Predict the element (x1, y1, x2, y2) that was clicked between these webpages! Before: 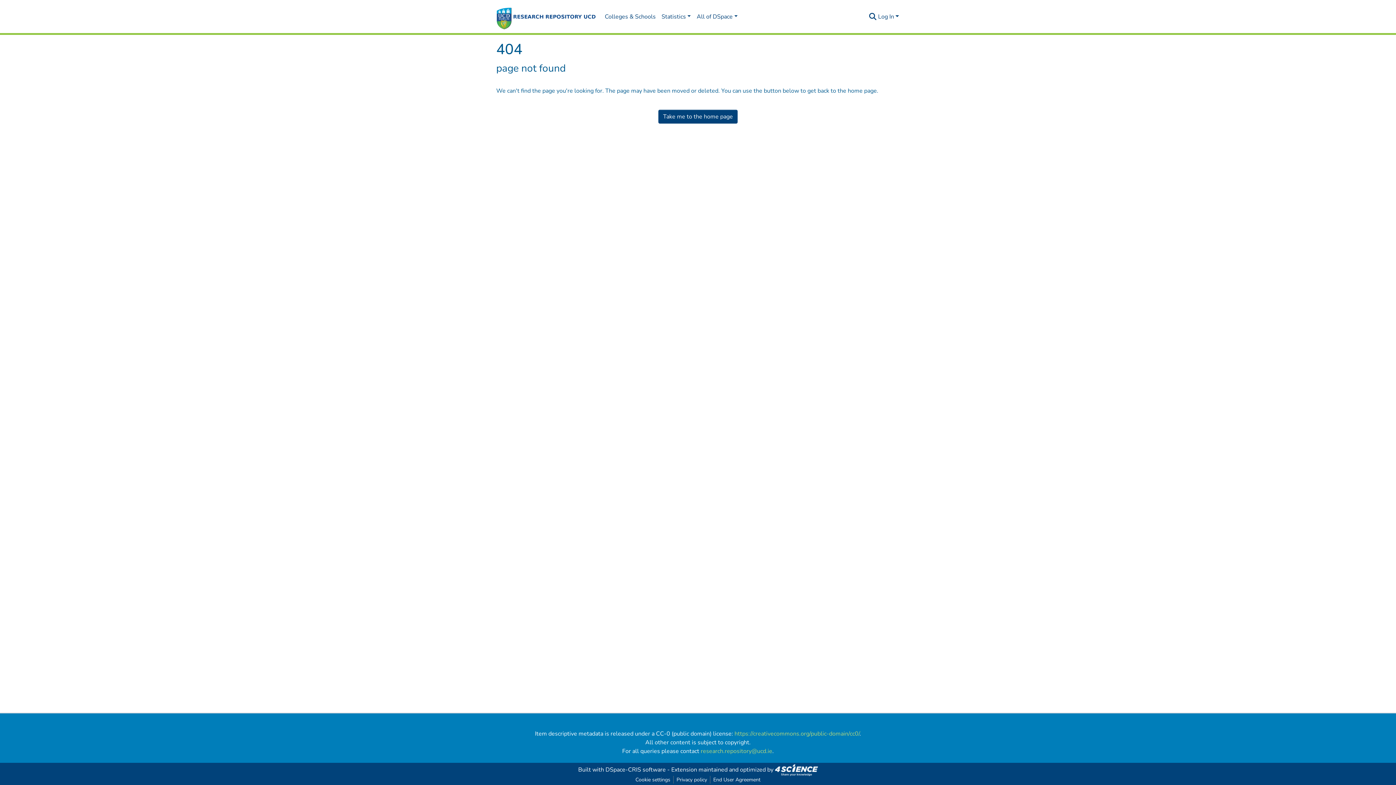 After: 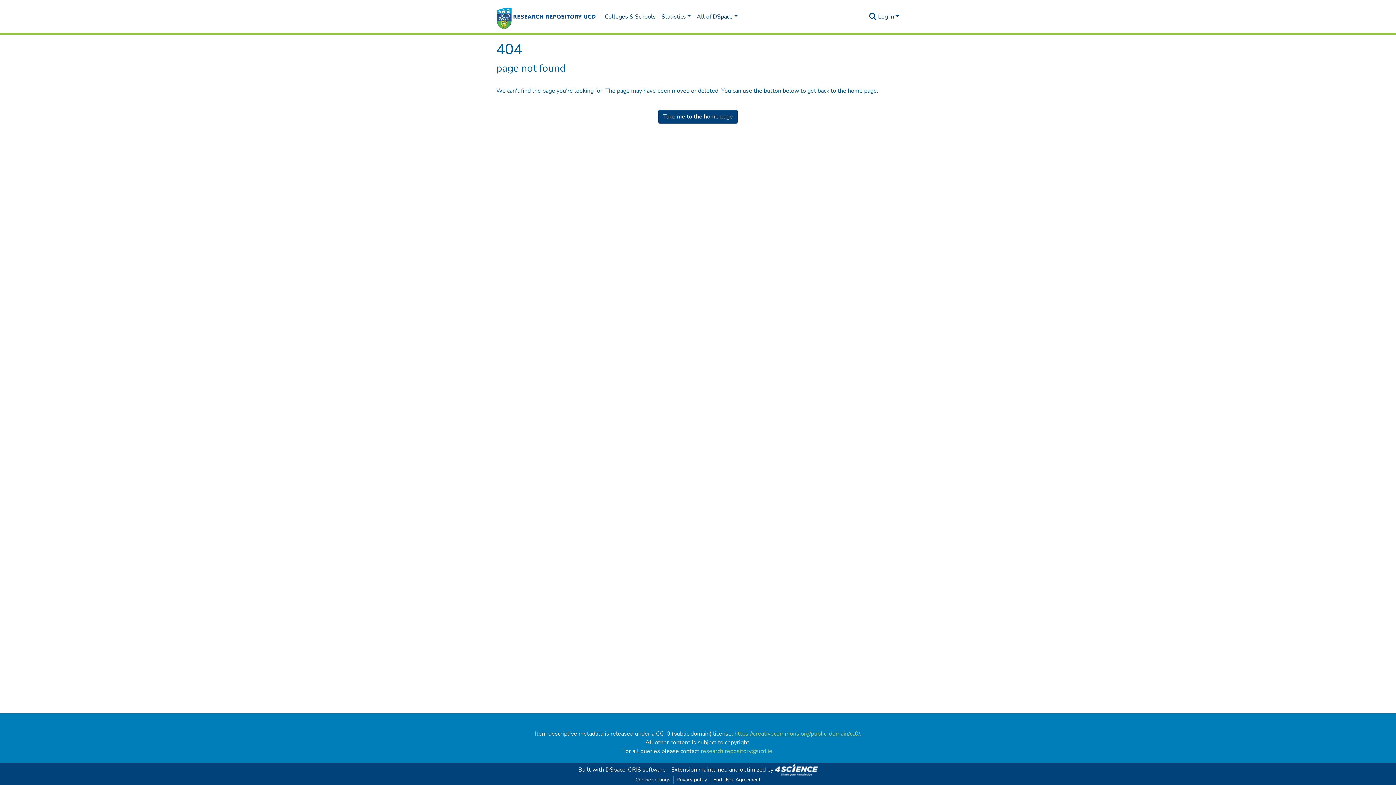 Action: bbox: (734, 730, 859, 738) label: https://creativecommons.org/public-domain/cc0/